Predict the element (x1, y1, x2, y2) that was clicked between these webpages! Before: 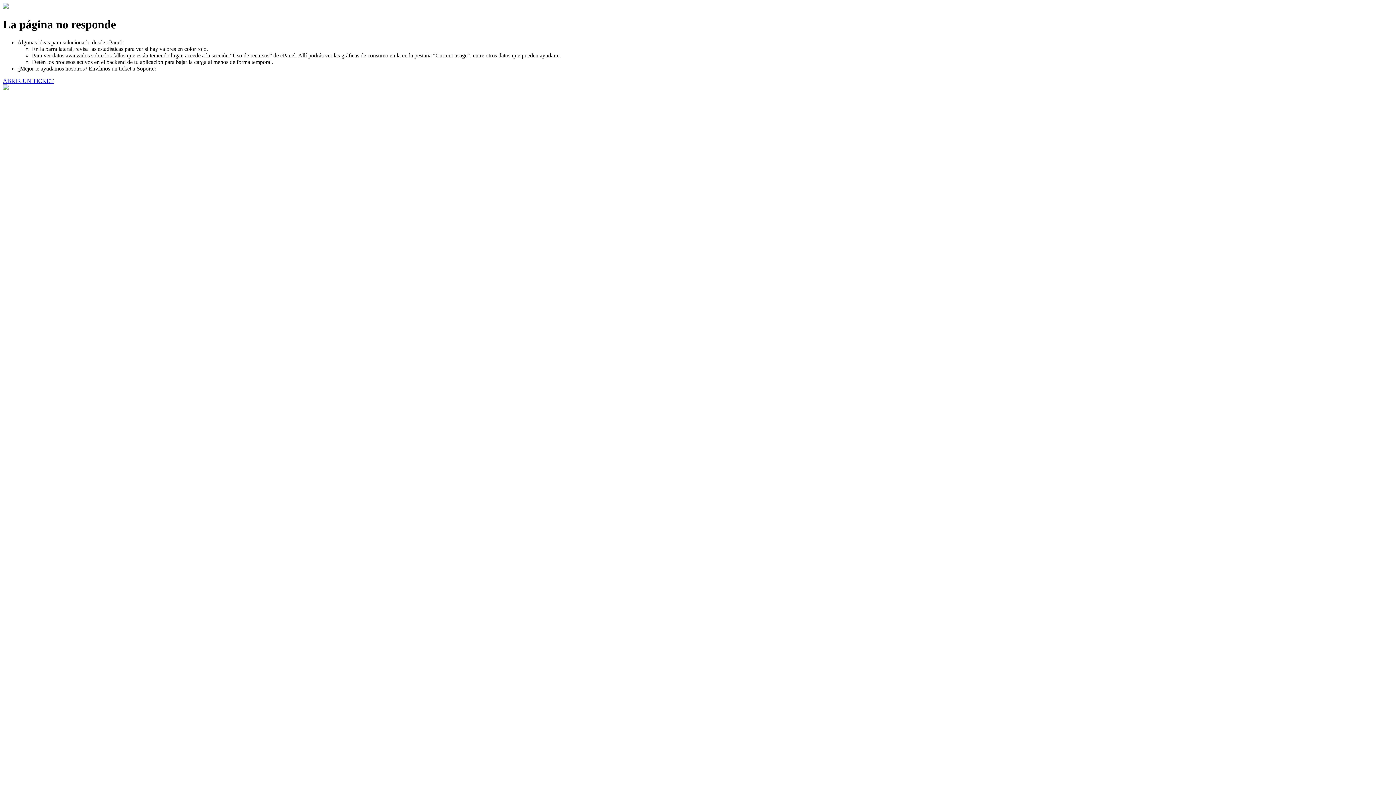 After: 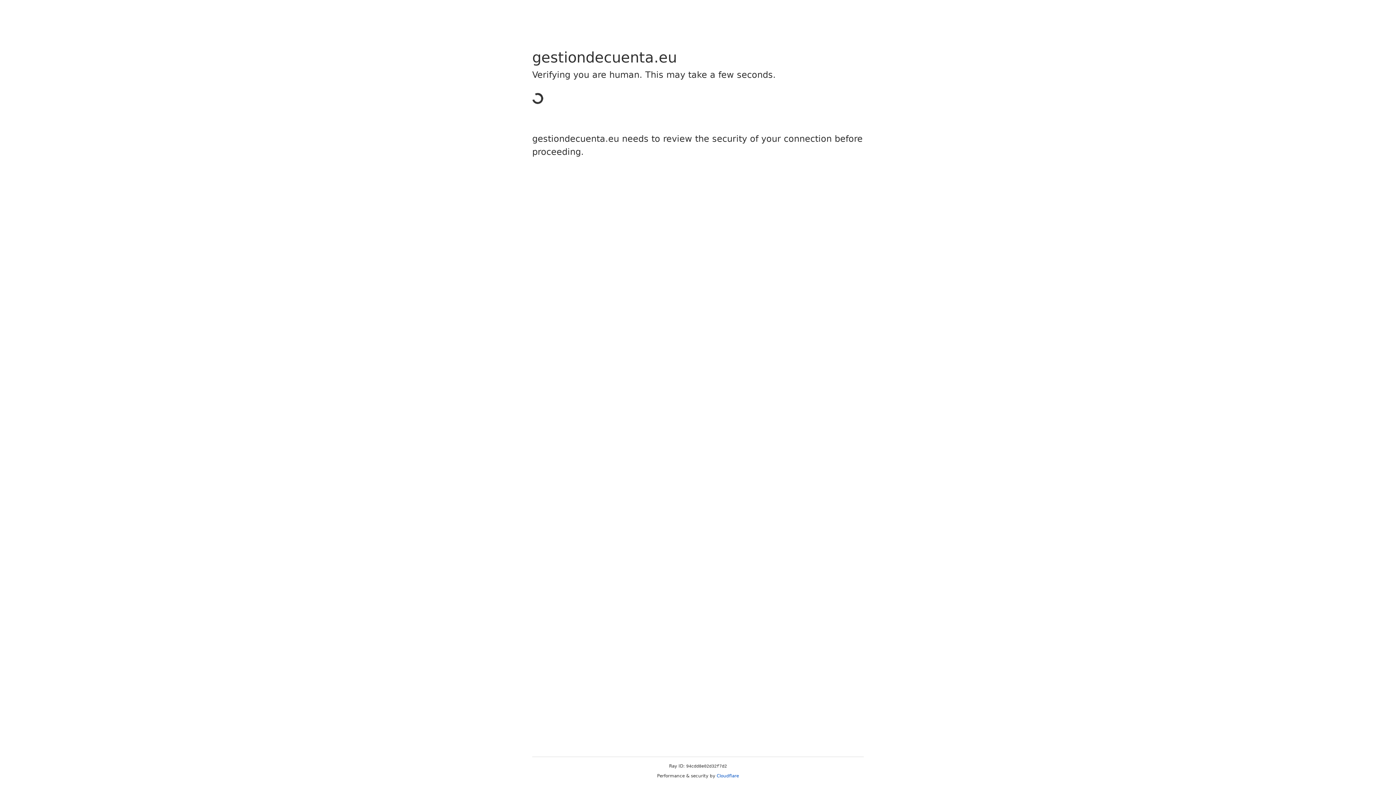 Action: label: ABRIR UN TICKET bbox: (2, 77, 53, 83)